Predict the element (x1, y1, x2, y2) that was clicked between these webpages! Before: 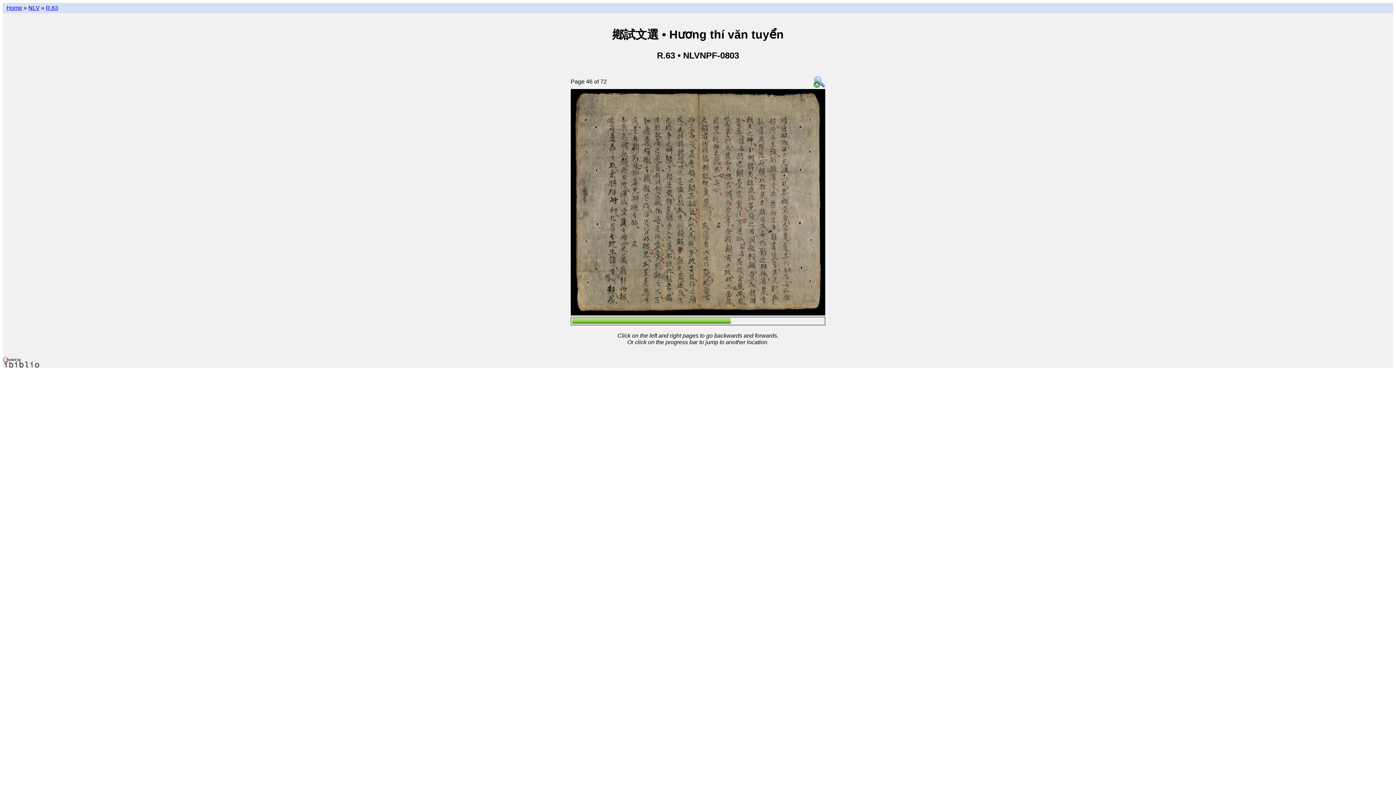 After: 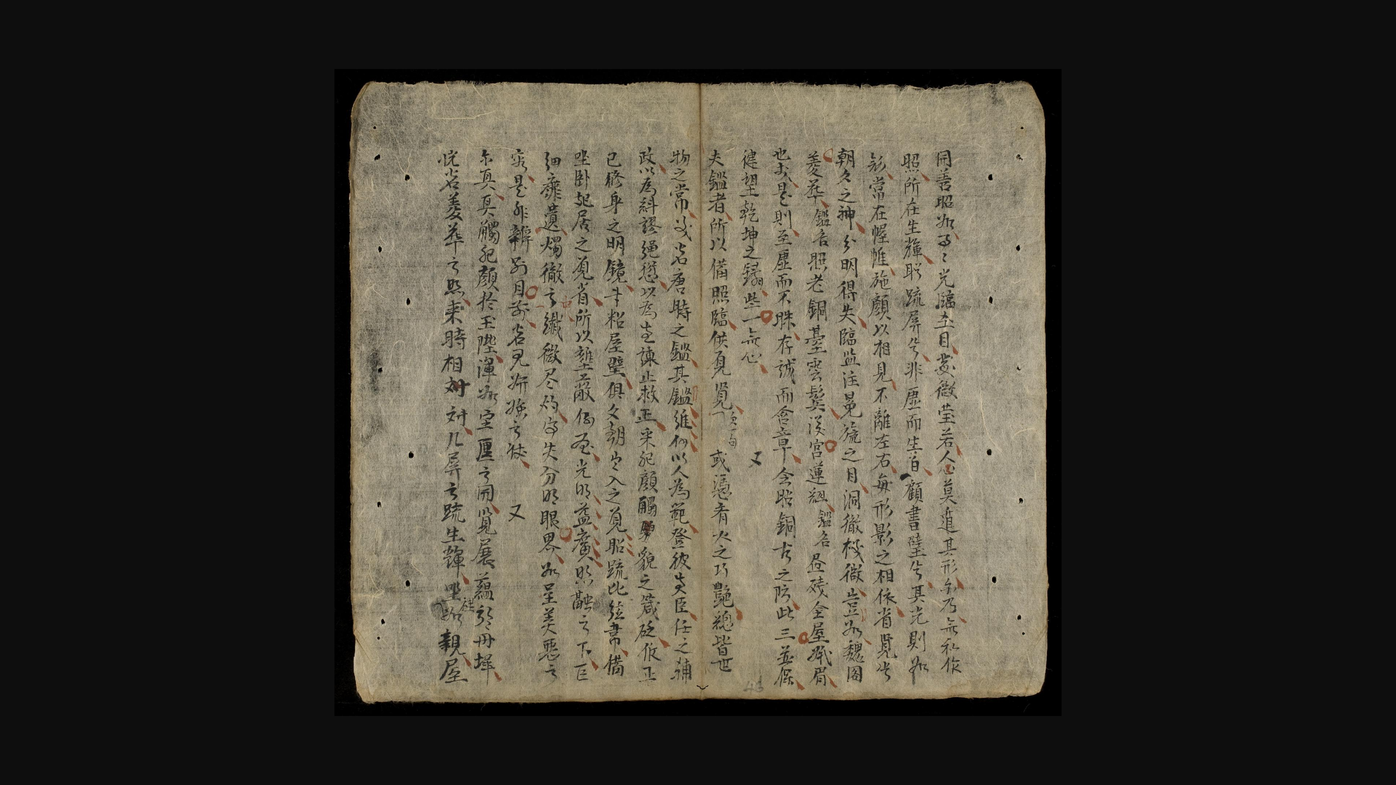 Action: bbox: (813, 82, 825, 88)